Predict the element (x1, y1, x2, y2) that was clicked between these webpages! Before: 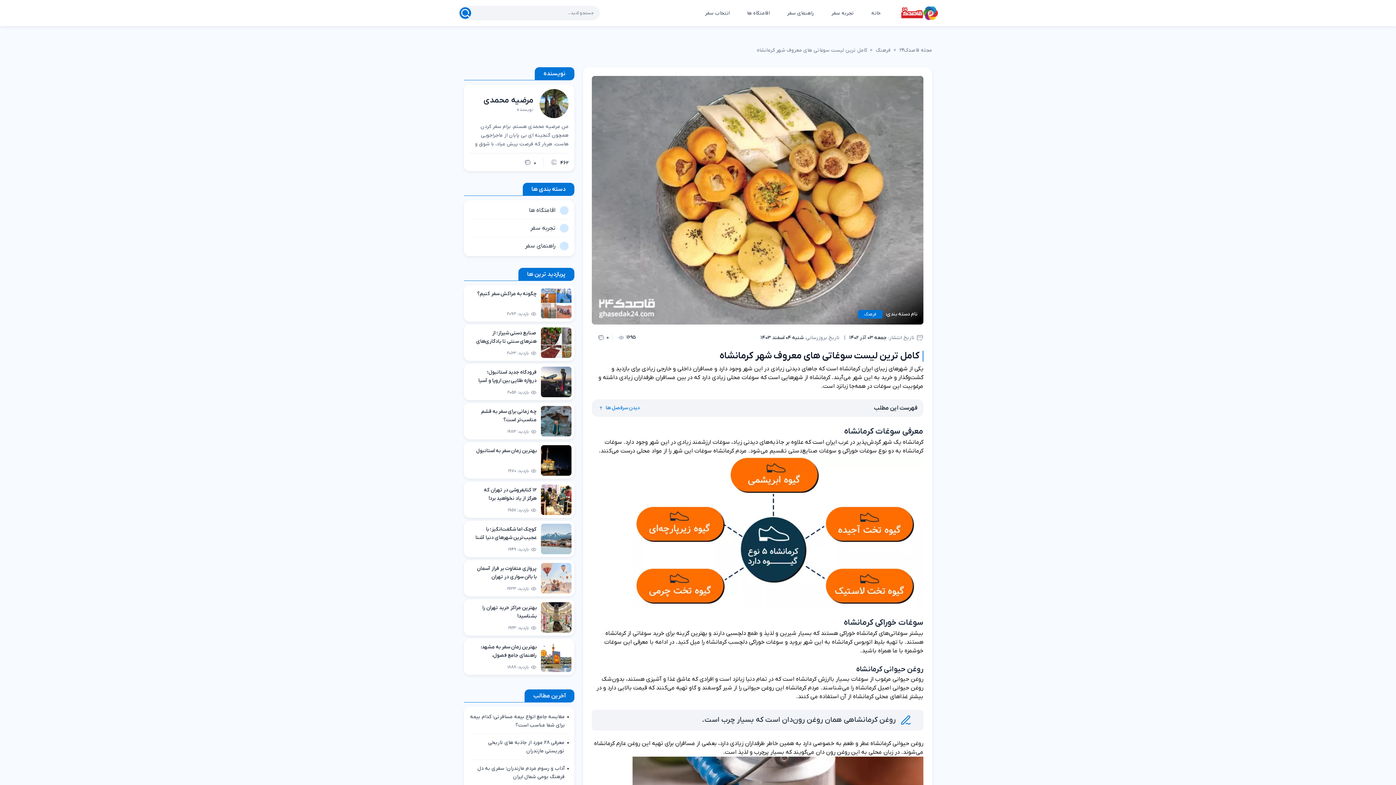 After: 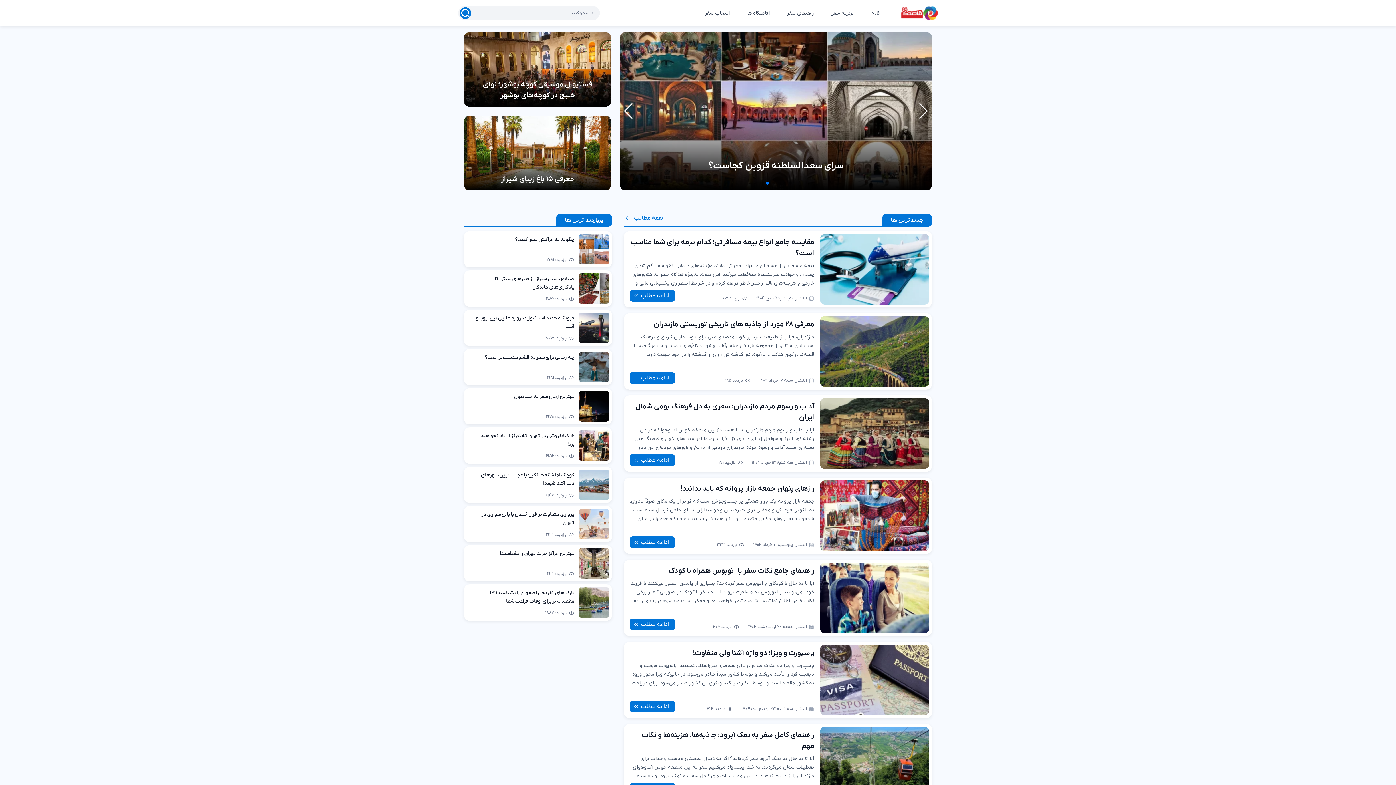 Action: bbox: (871, 9, 881, 16) label: خانه